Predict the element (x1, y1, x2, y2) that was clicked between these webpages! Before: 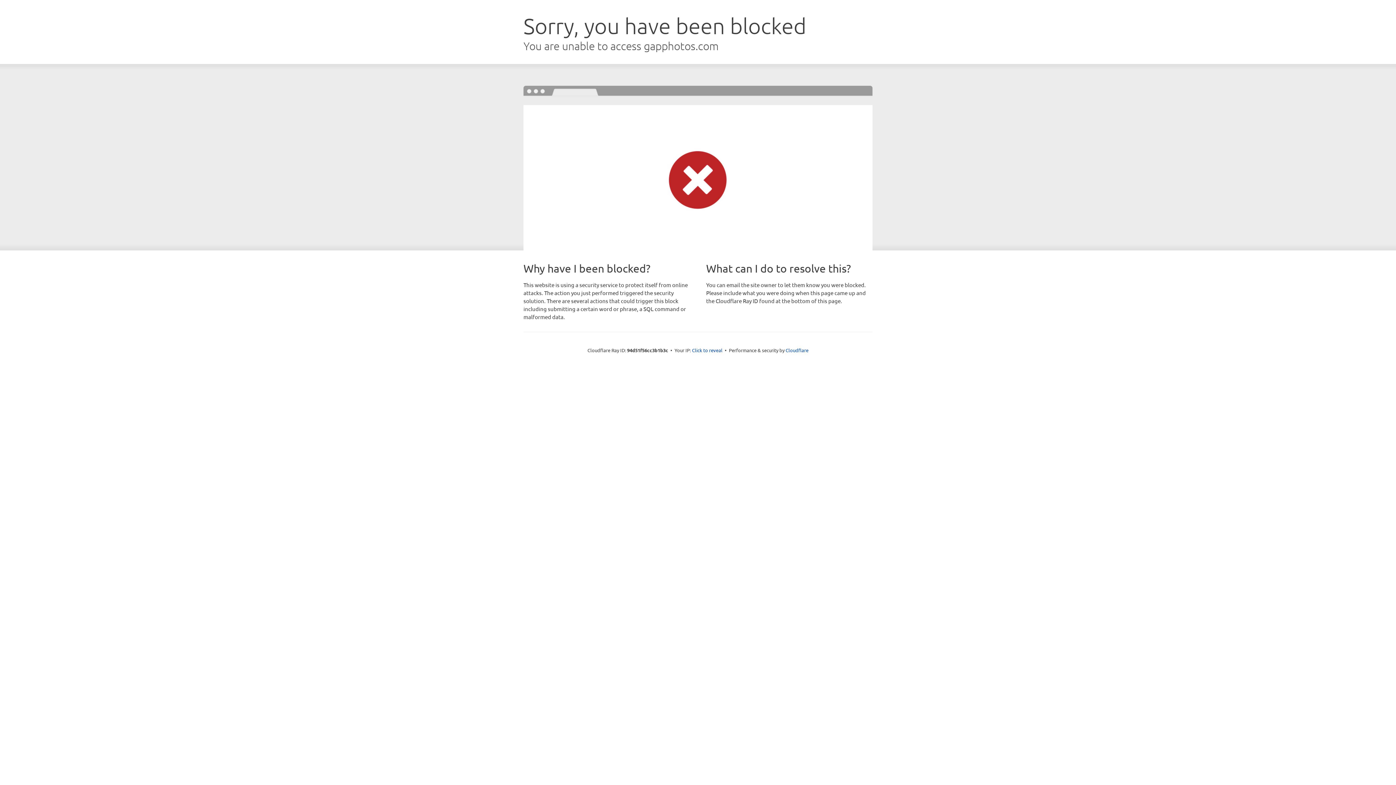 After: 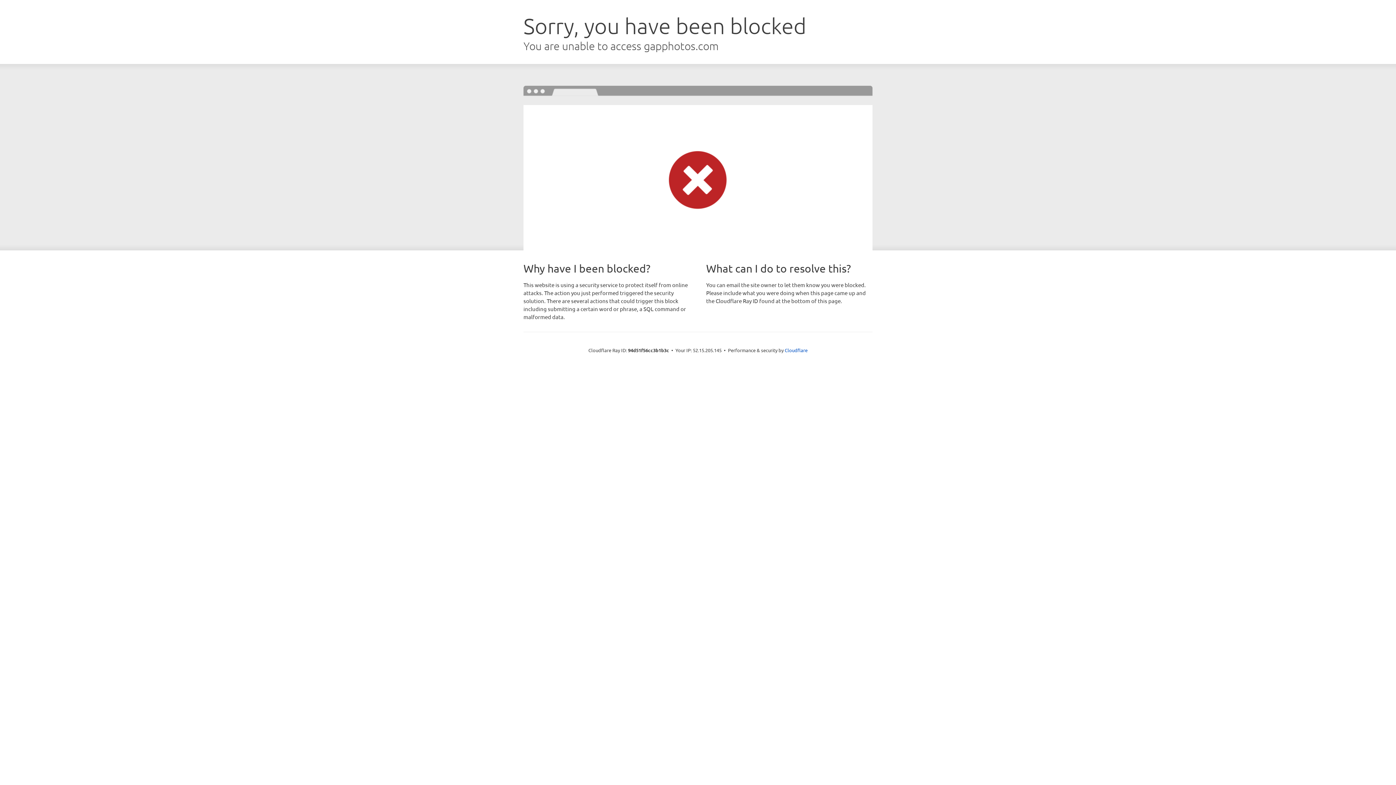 Action: label: Click to reveal bbox: (692, 346, 722, 353)